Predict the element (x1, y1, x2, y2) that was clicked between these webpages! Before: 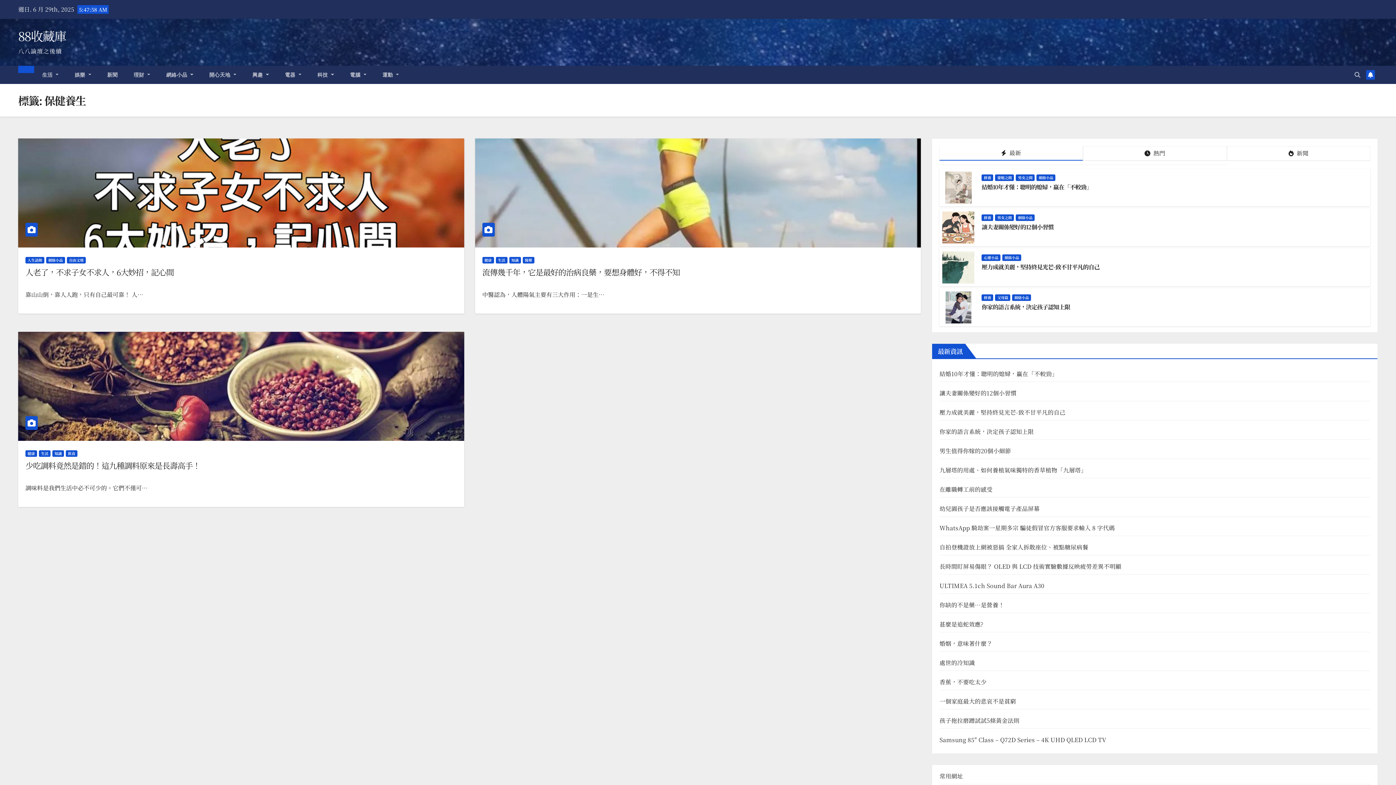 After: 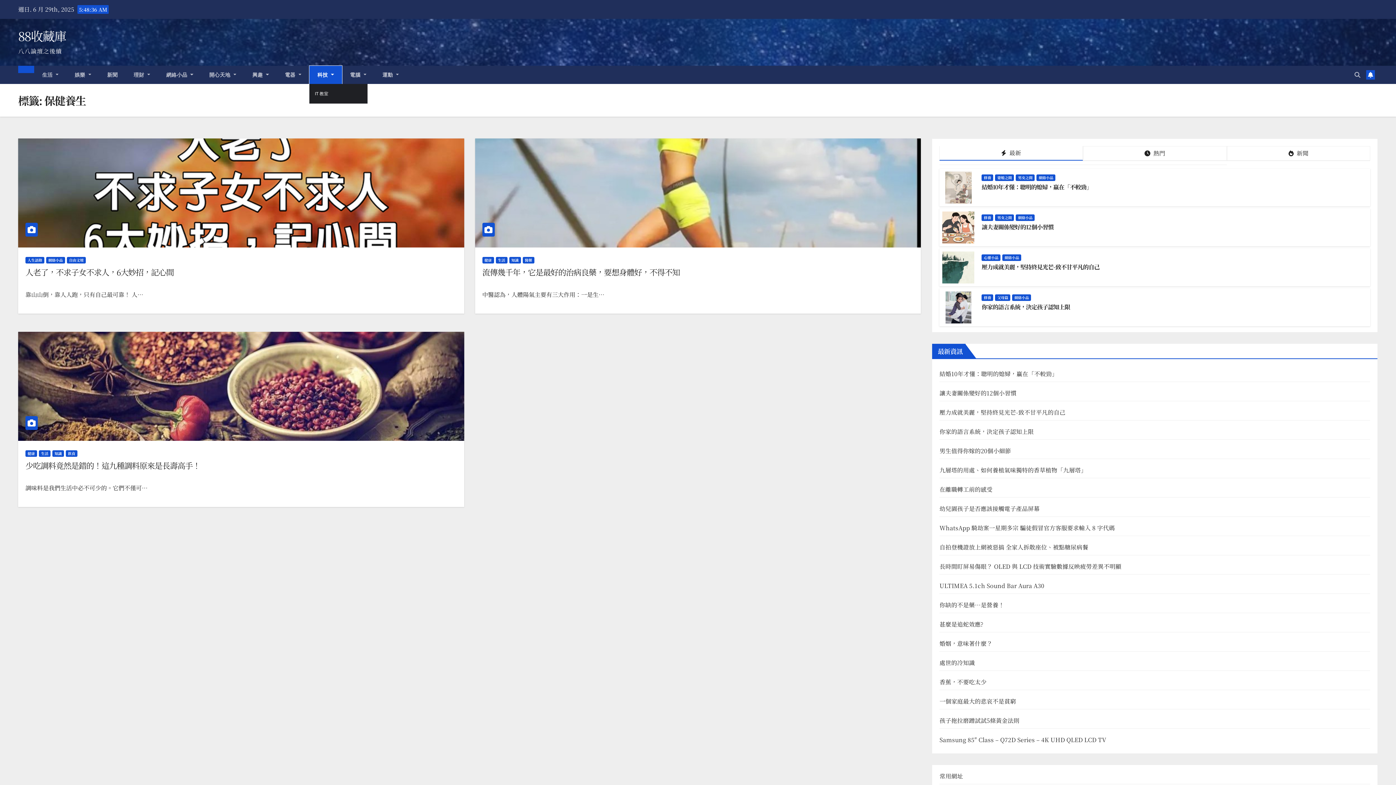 Action: label: 科技  bbox: (309, 65, 342, 84)